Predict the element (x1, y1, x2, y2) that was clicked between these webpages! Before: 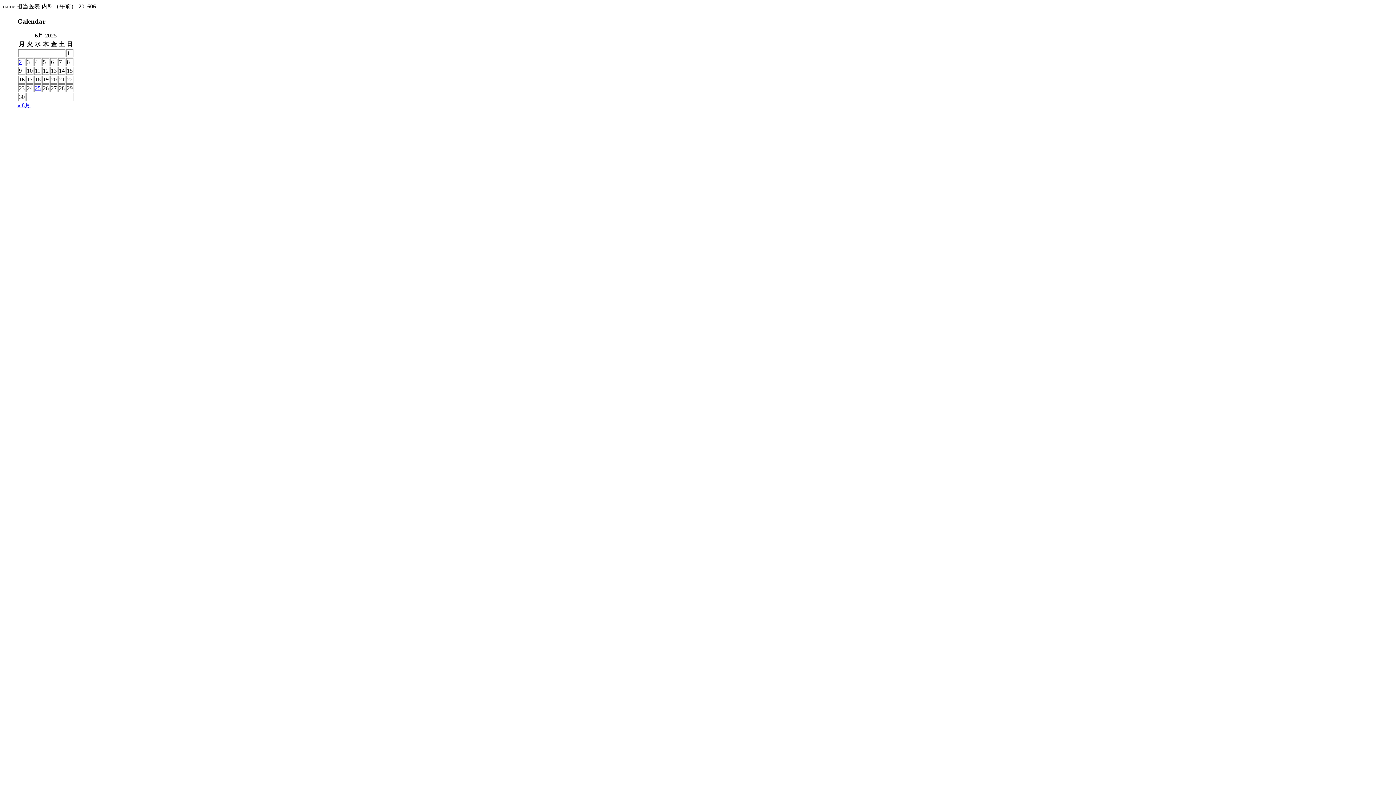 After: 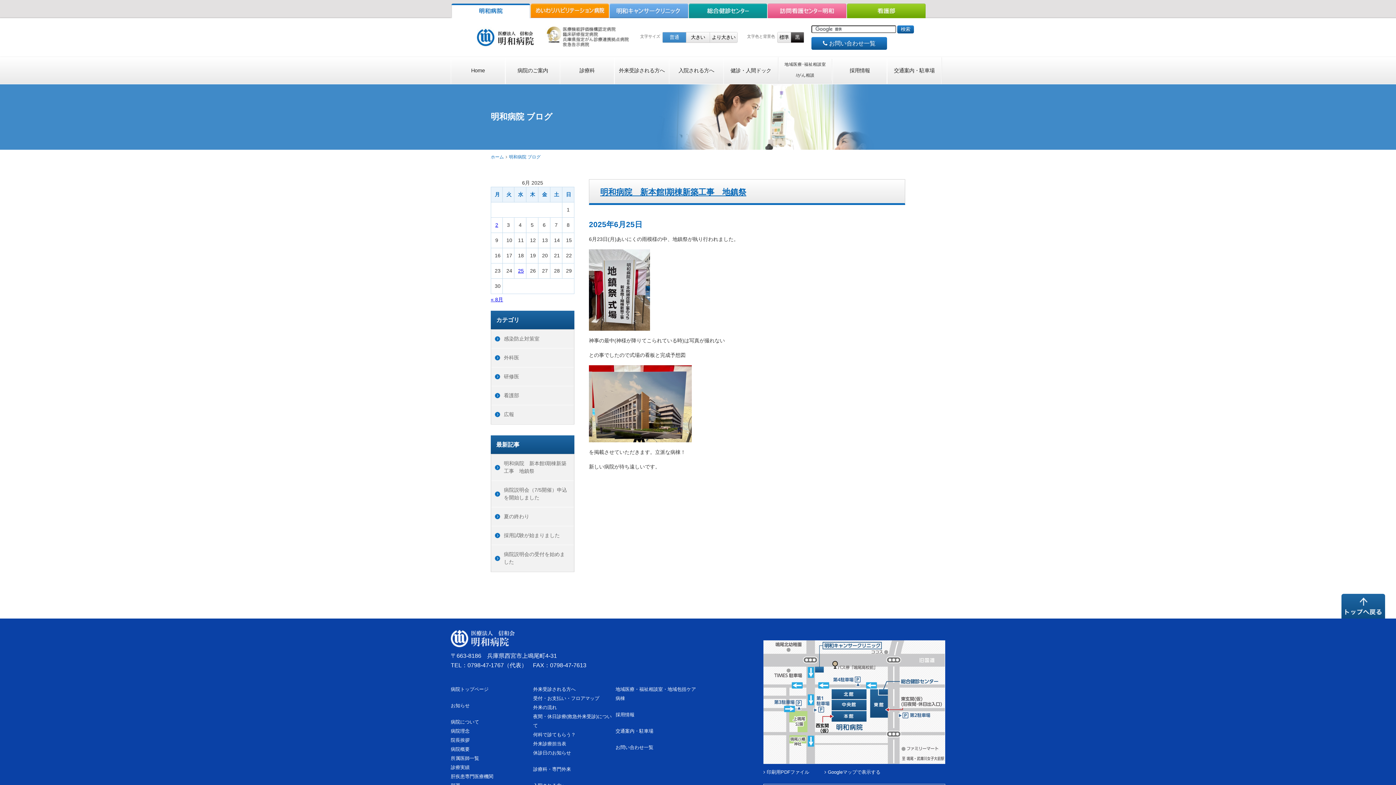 Action: bbox: (34, 85, 40, 91) label: Posts published on June 25, 2025